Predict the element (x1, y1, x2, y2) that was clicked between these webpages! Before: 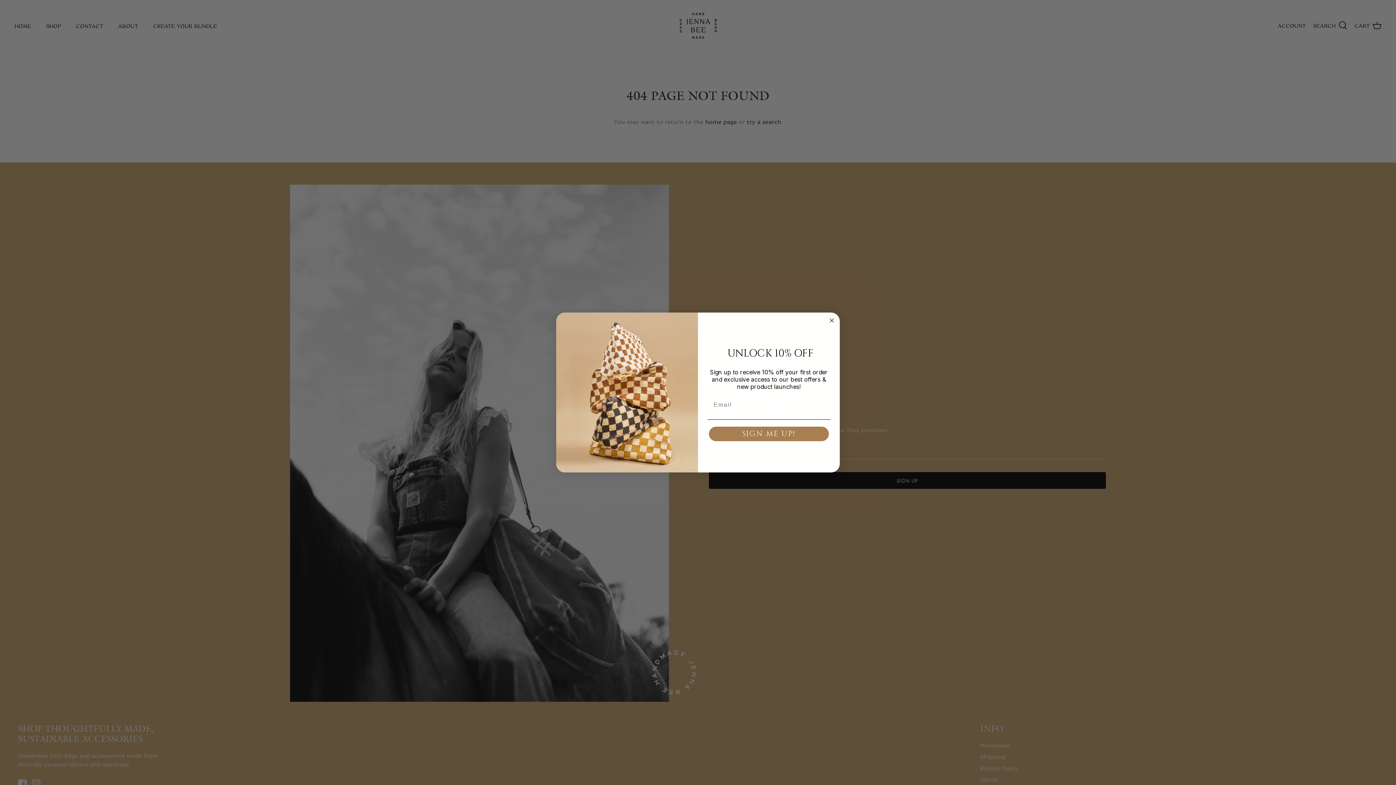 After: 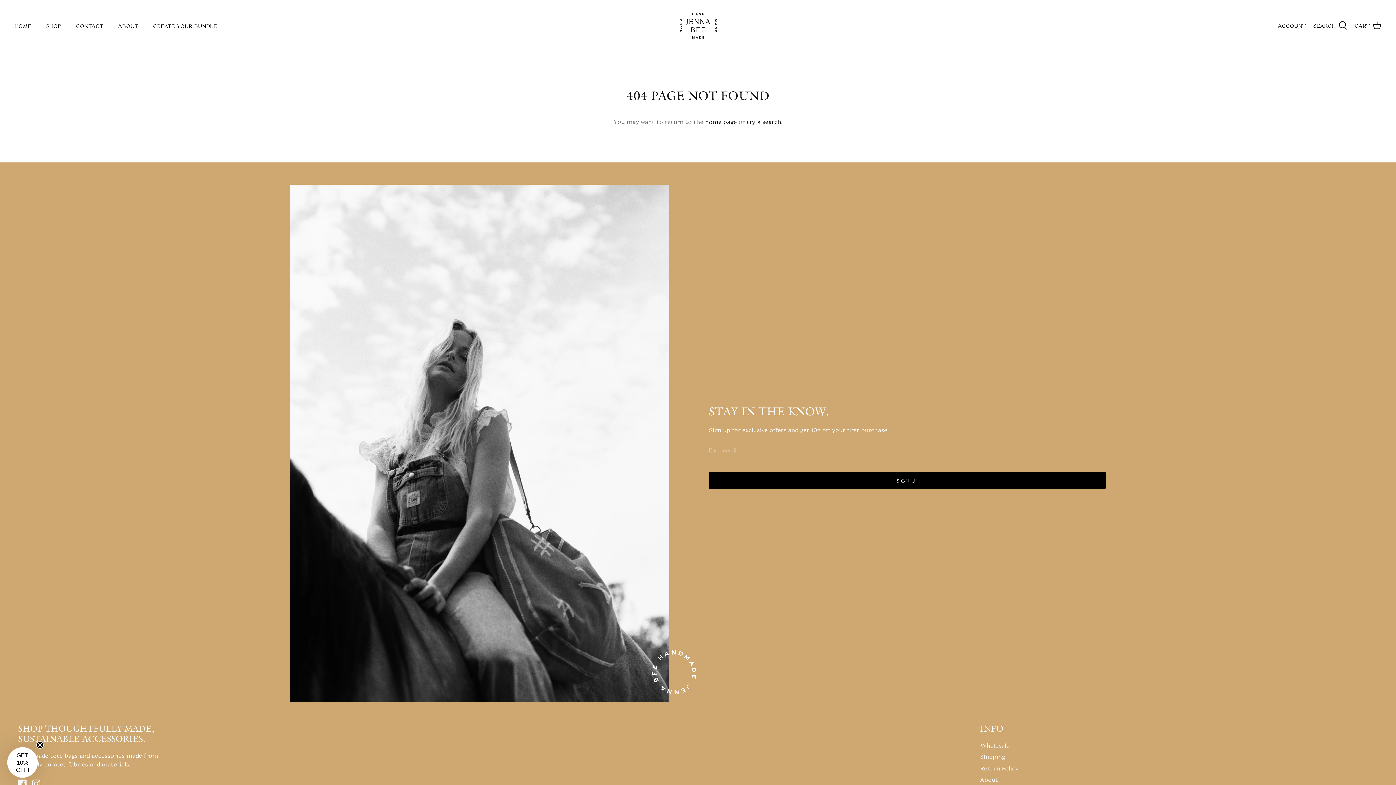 Action: label: Close dialog bbox: (827, 316, 836, 325)